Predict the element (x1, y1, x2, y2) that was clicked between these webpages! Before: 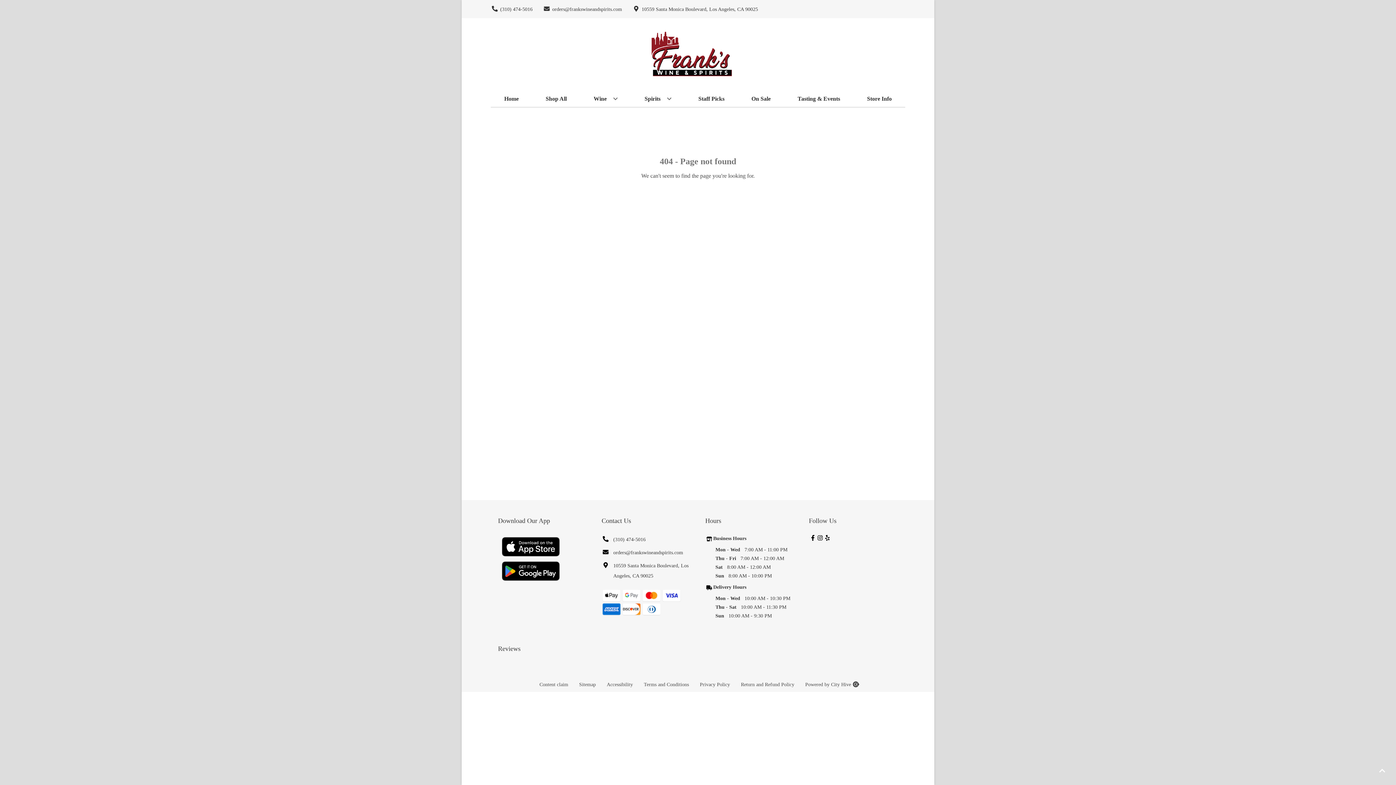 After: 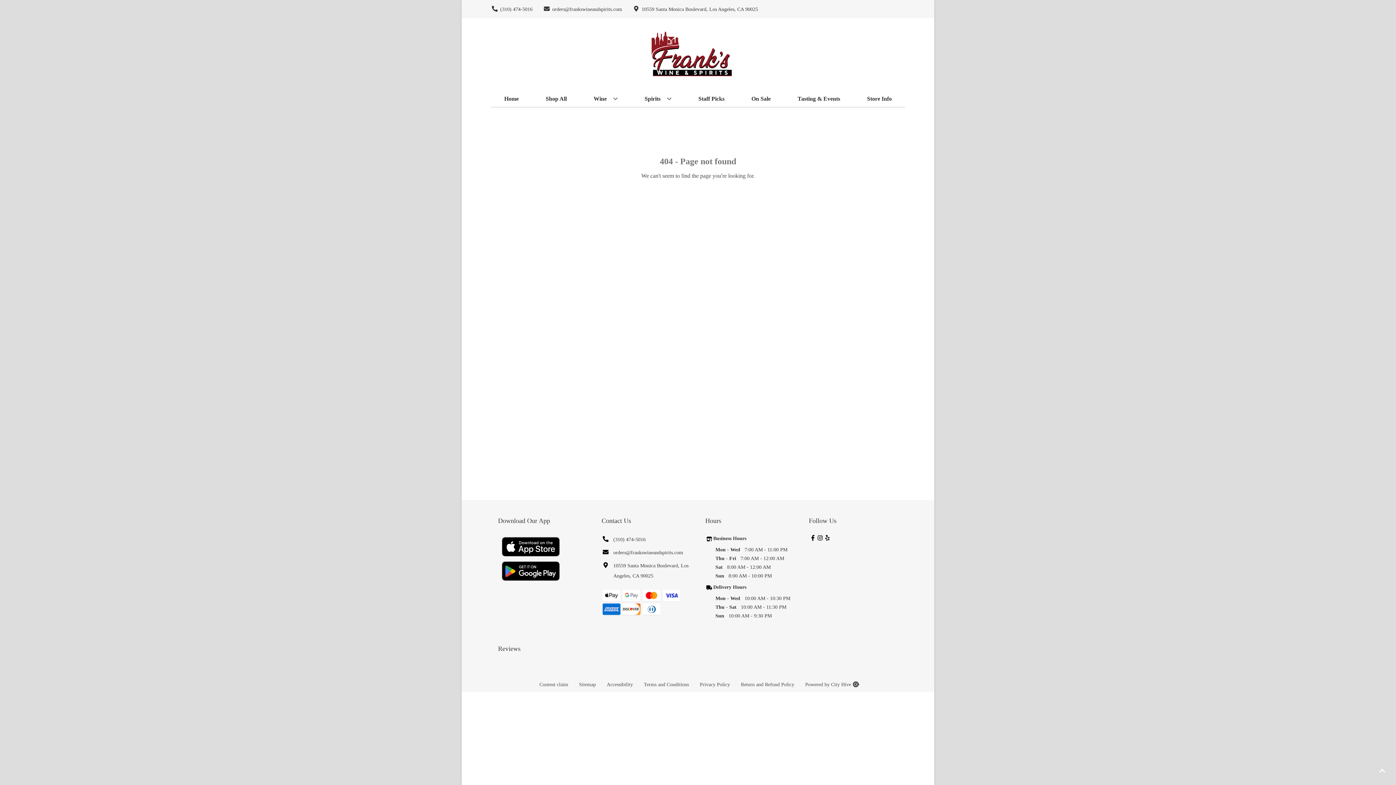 Action: label: Opens Privacy Policy in a new tab bbox: (694, 677, 735, 692)